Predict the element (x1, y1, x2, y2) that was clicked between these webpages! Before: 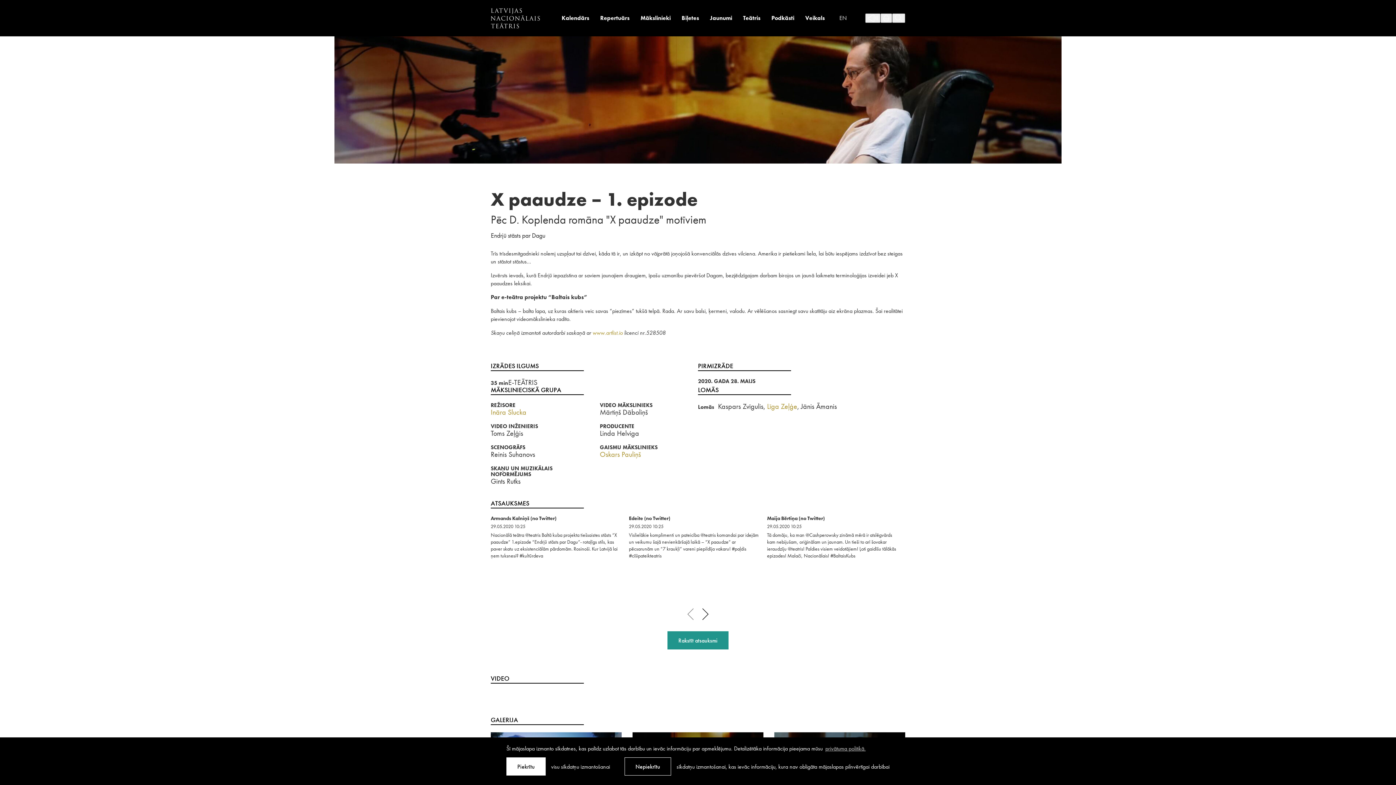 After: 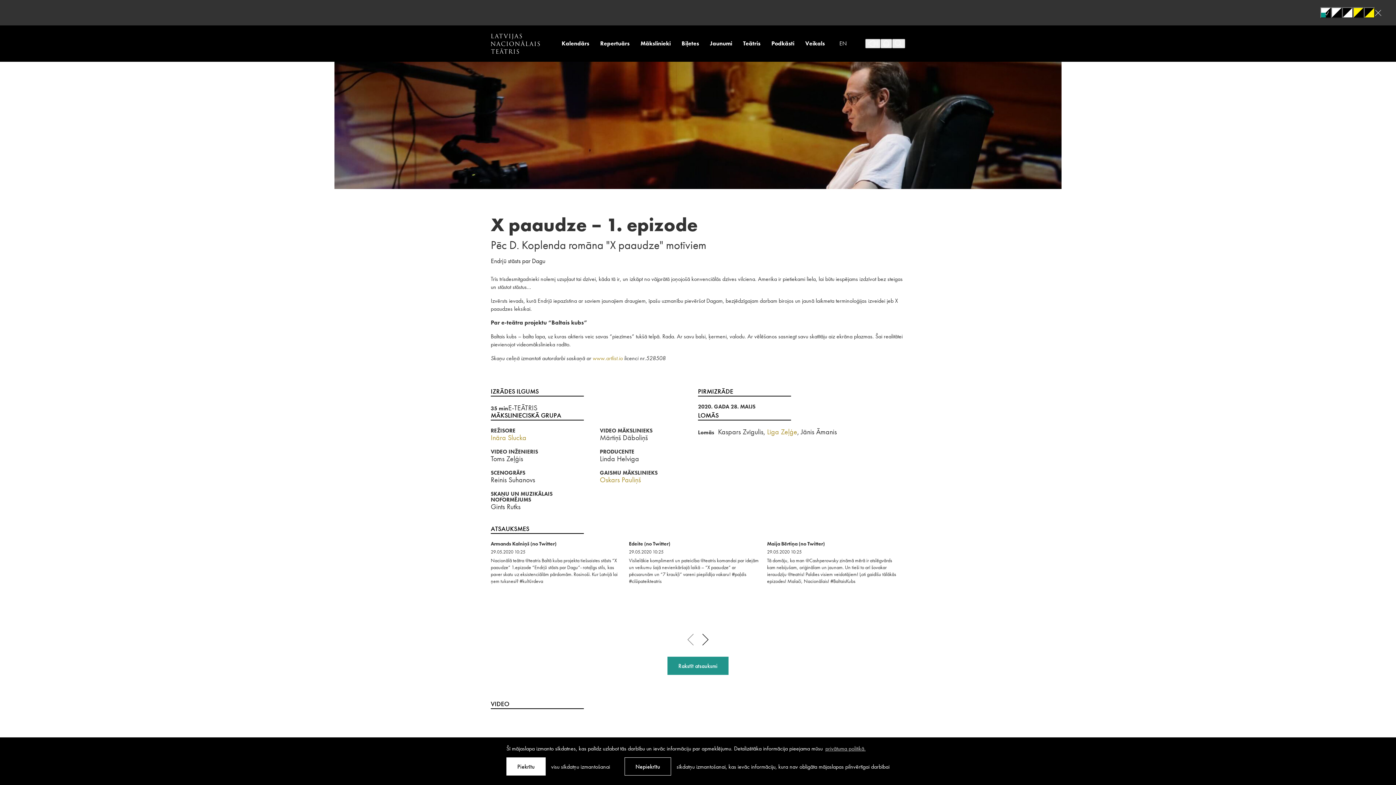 Action: bbox: (880, 13, 892, 22)